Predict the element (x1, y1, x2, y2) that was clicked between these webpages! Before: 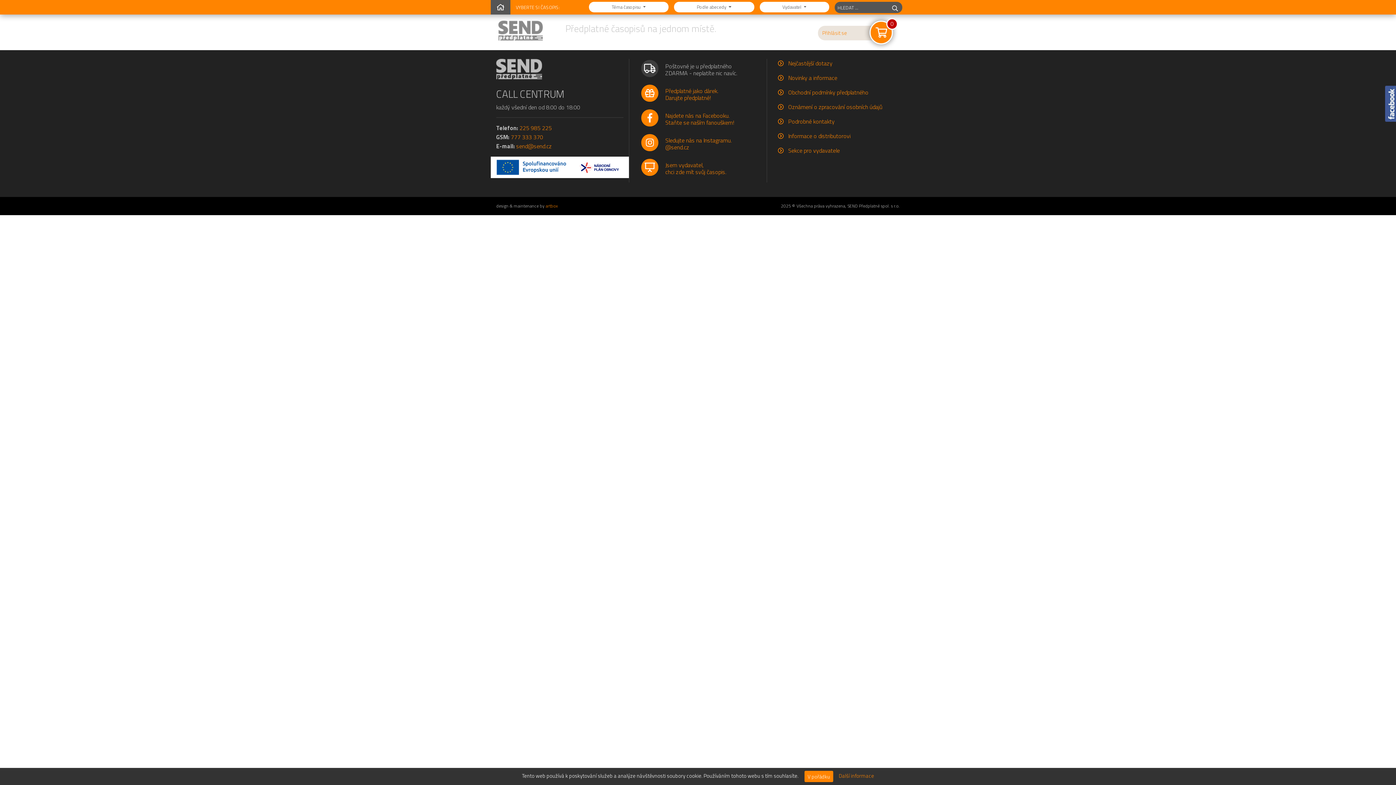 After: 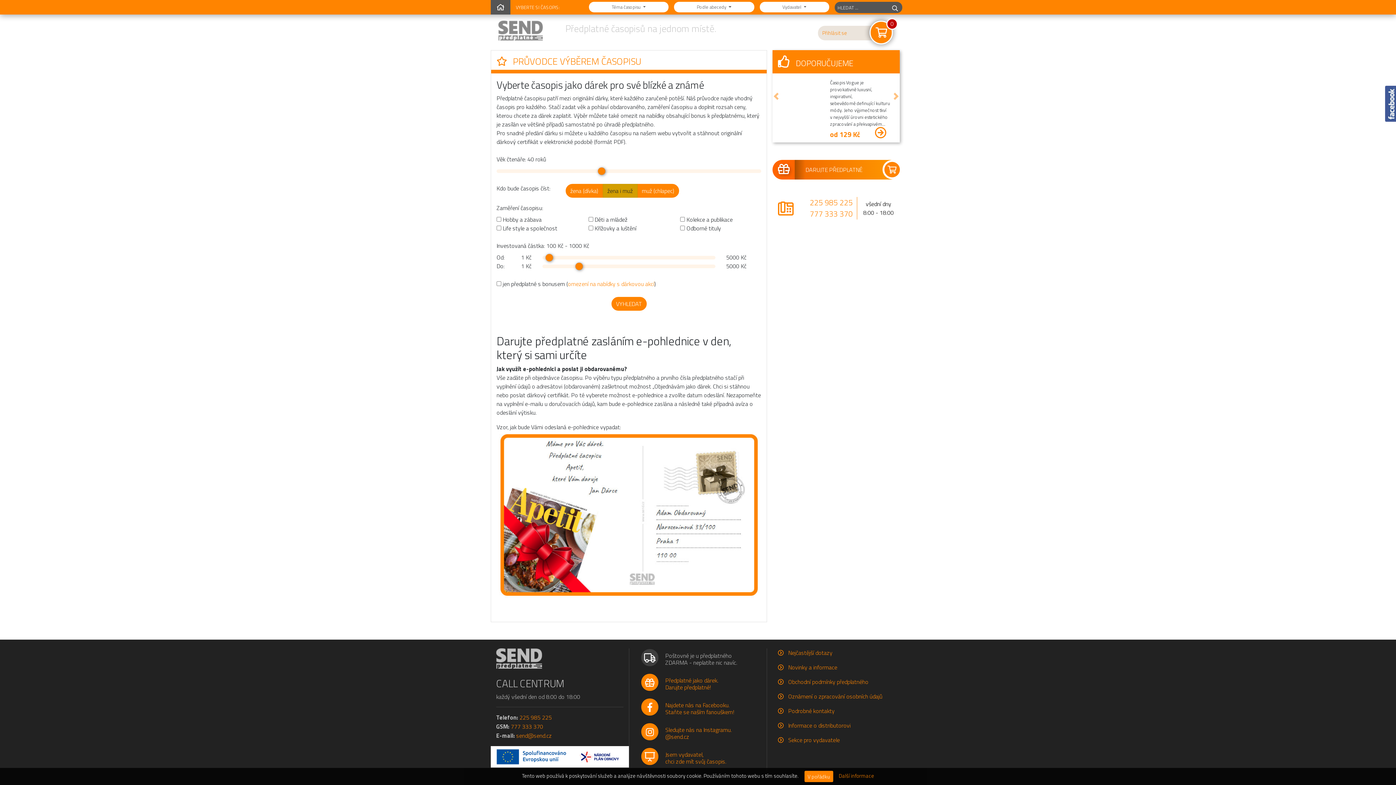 Action: bbox: (640, 86, 659, 100)